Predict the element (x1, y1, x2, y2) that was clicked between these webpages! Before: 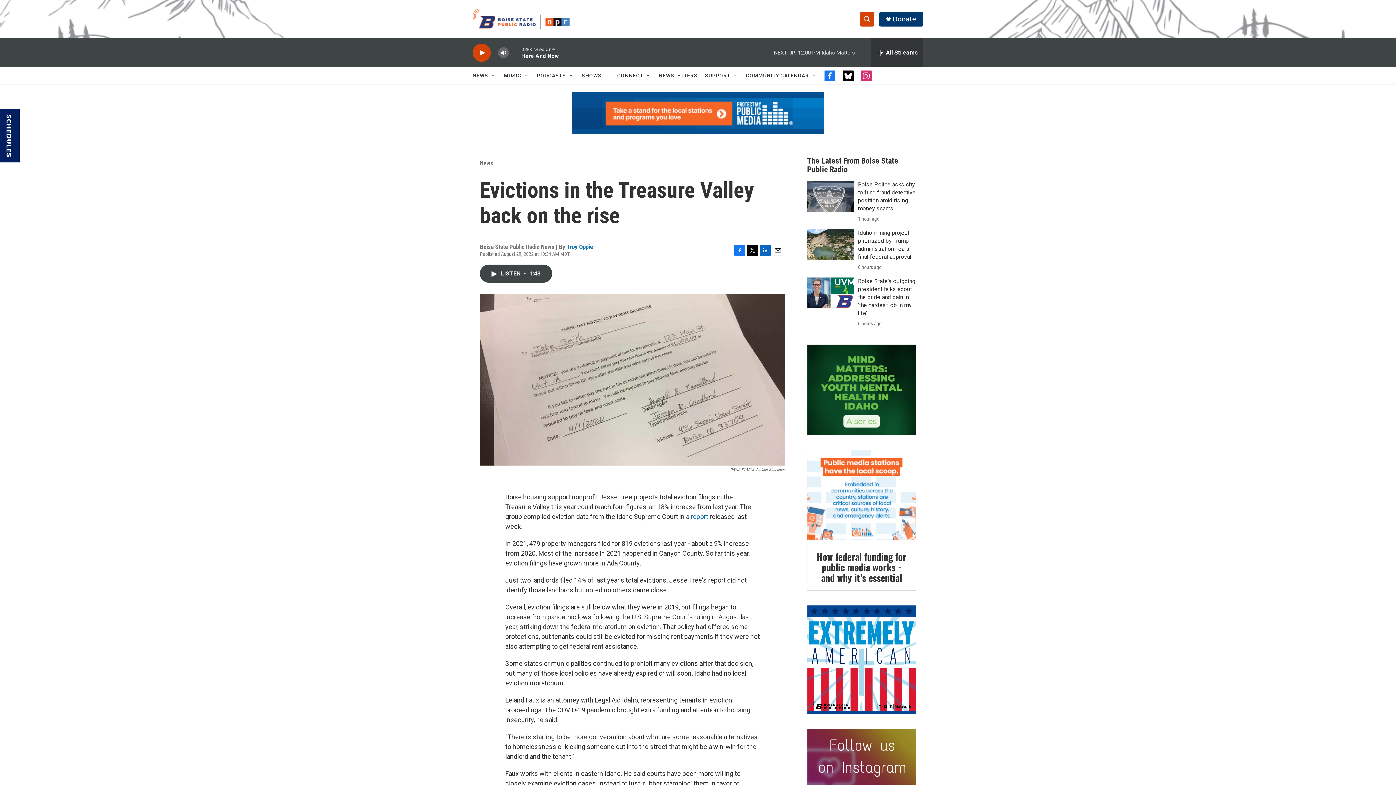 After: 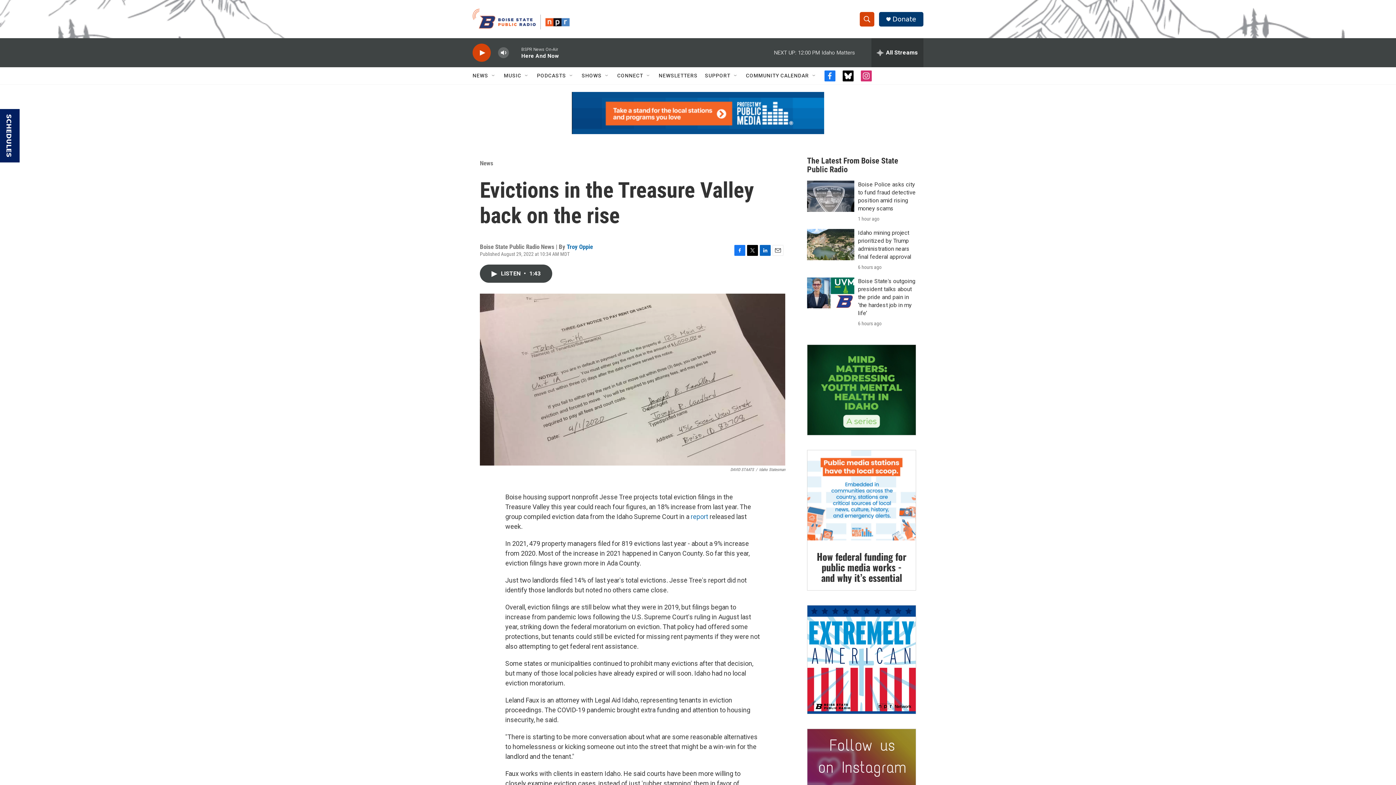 Action: bbox: (824, 70, 835, 81) label: facebook